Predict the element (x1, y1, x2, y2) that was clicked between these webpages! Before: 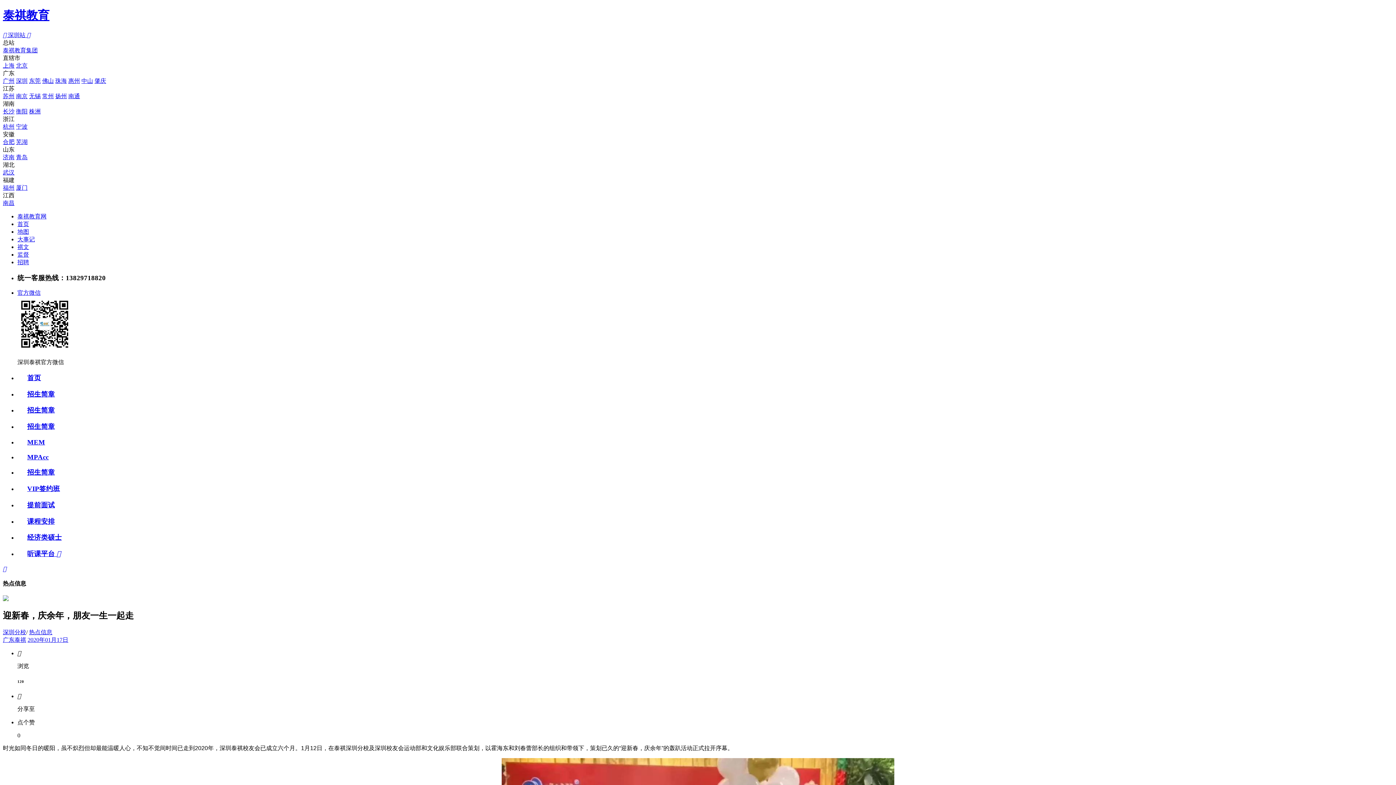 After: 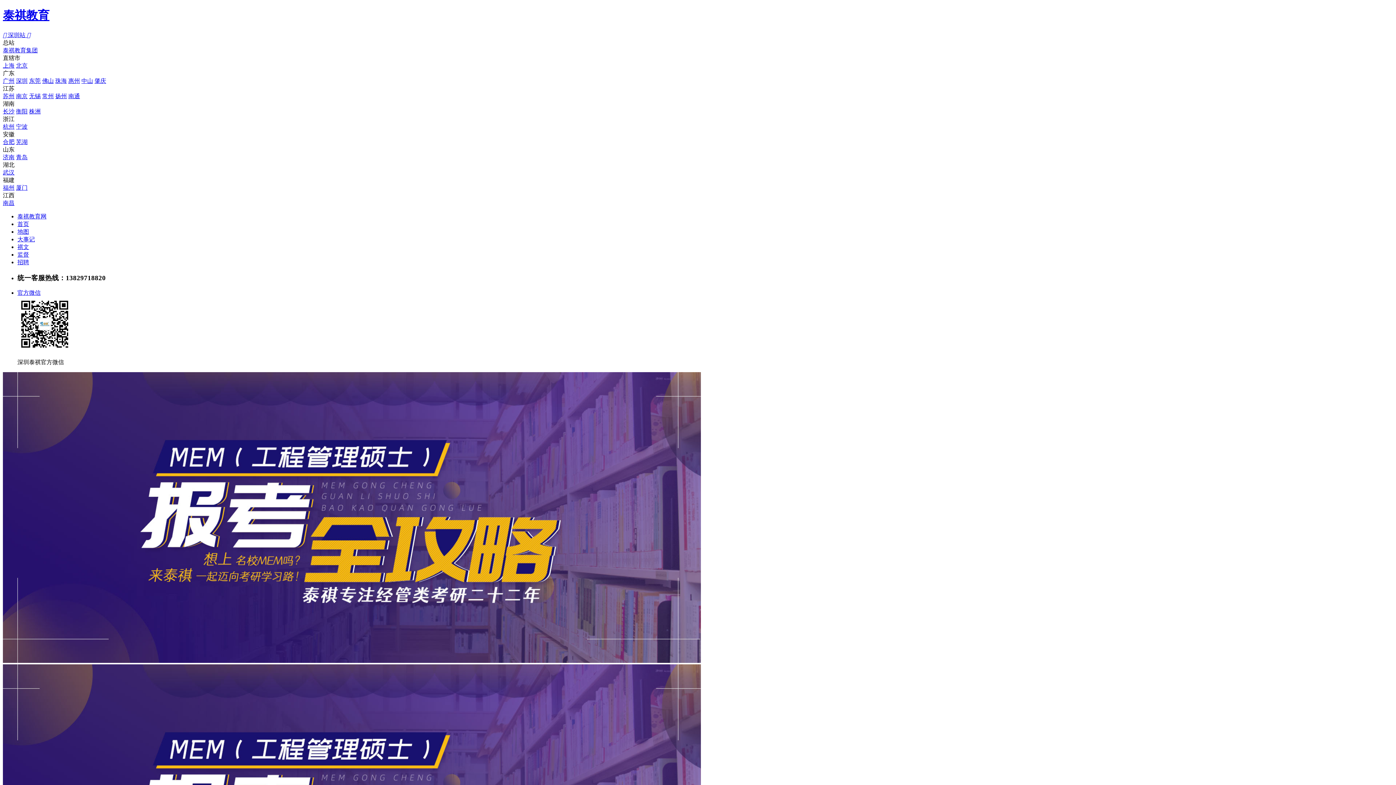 Action: bbox: (17, 438, 54, 446) label: MEM